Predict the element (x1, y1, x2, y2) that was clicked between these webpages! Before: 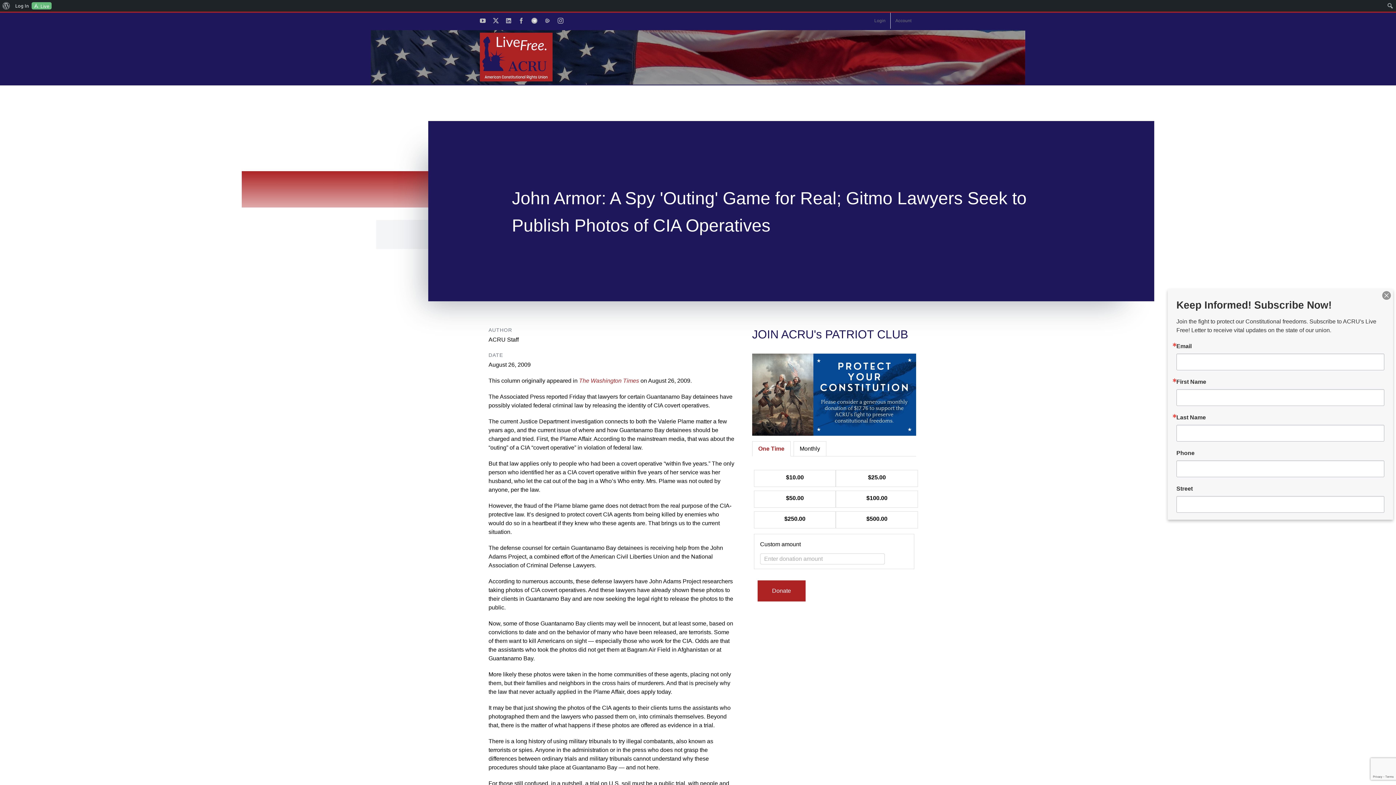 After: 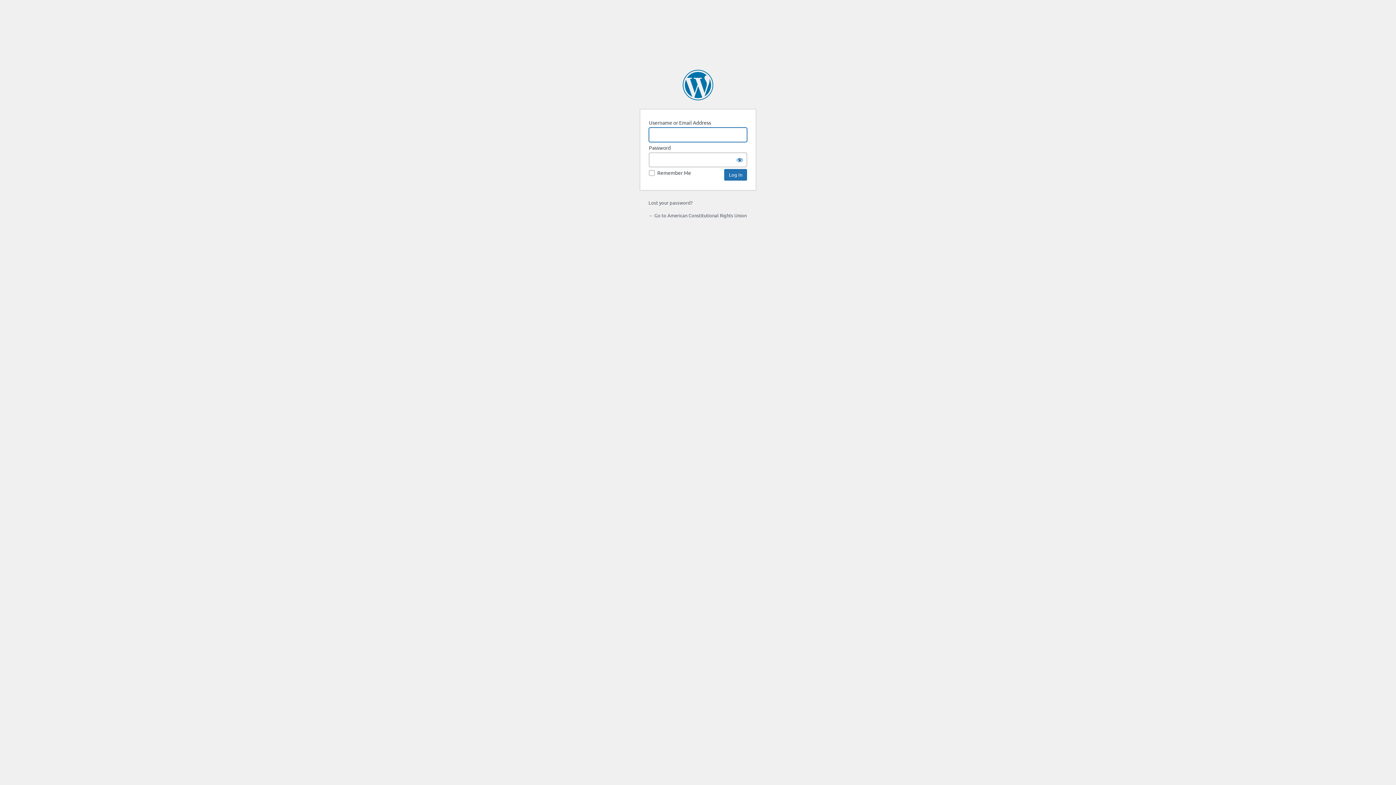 Action: label: Log In bbox: (12, 0, 31, 11)